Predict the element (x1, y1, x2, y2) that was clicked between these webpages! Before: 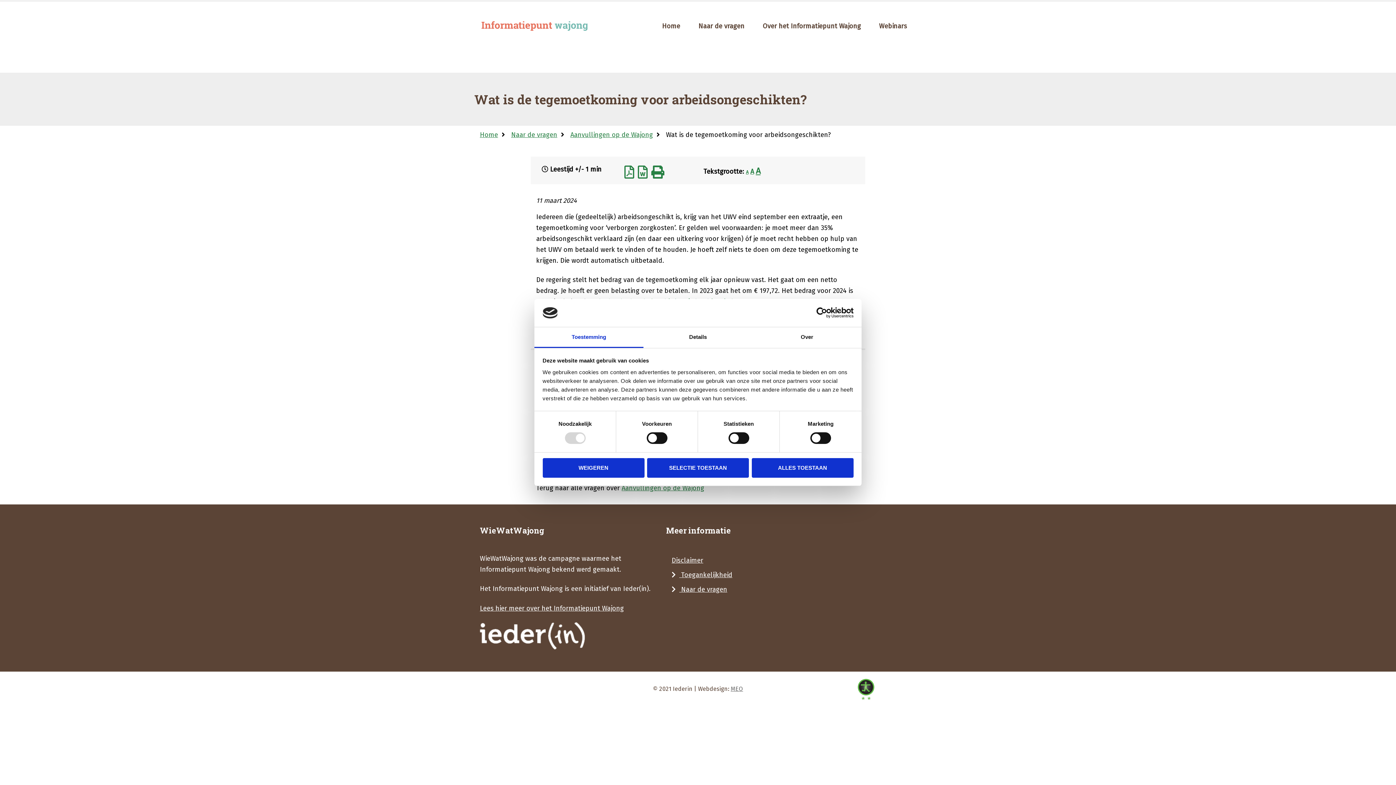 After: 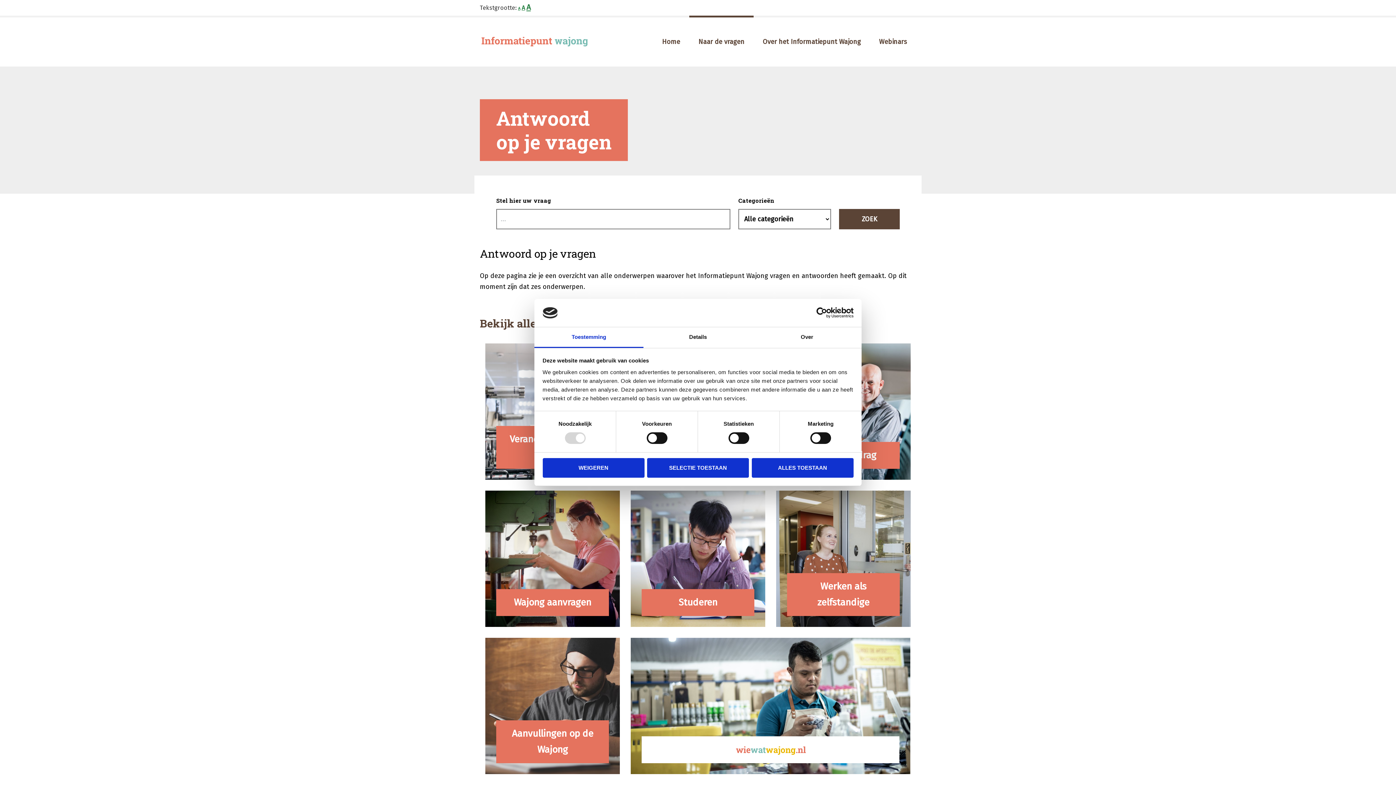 Action: label:  Naar de vragen bbox: (671, 584, 744, 595)